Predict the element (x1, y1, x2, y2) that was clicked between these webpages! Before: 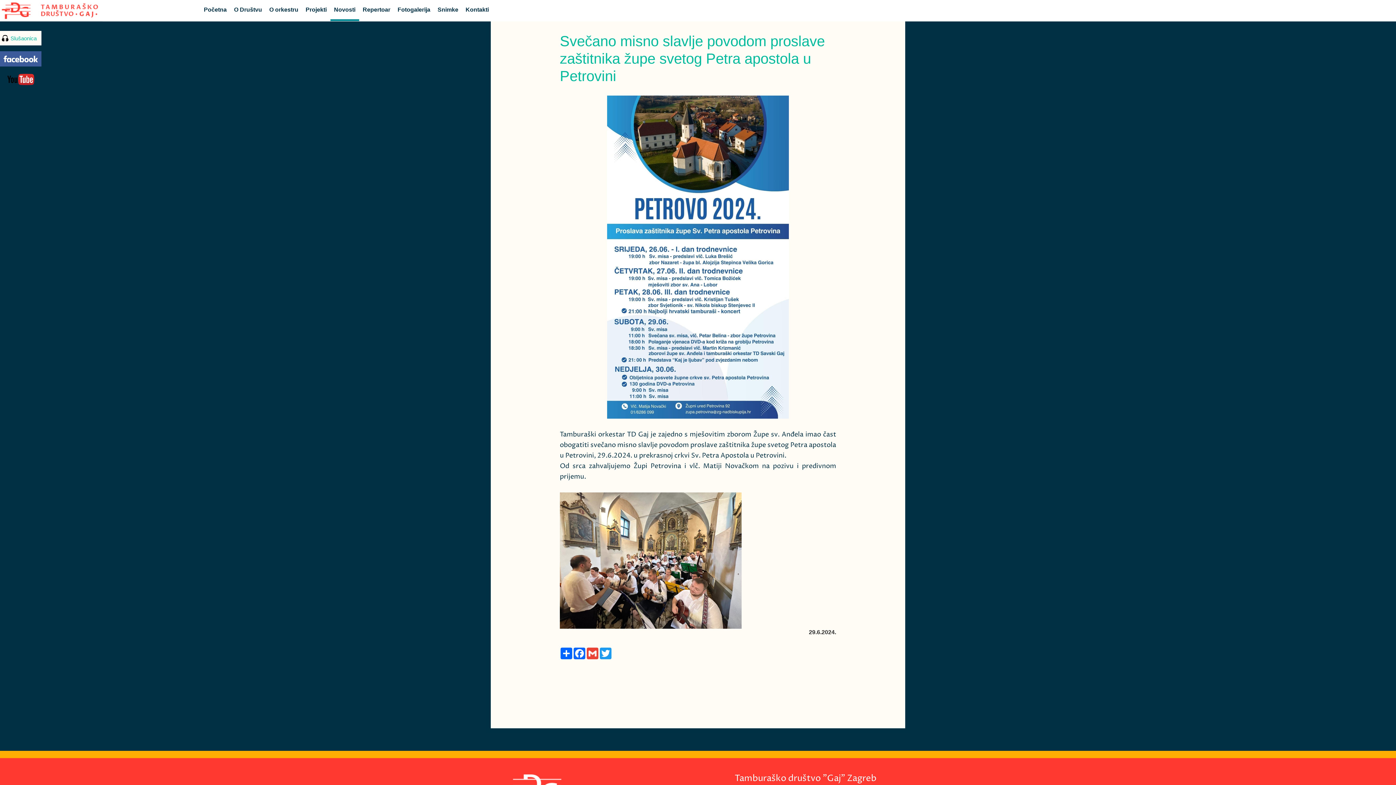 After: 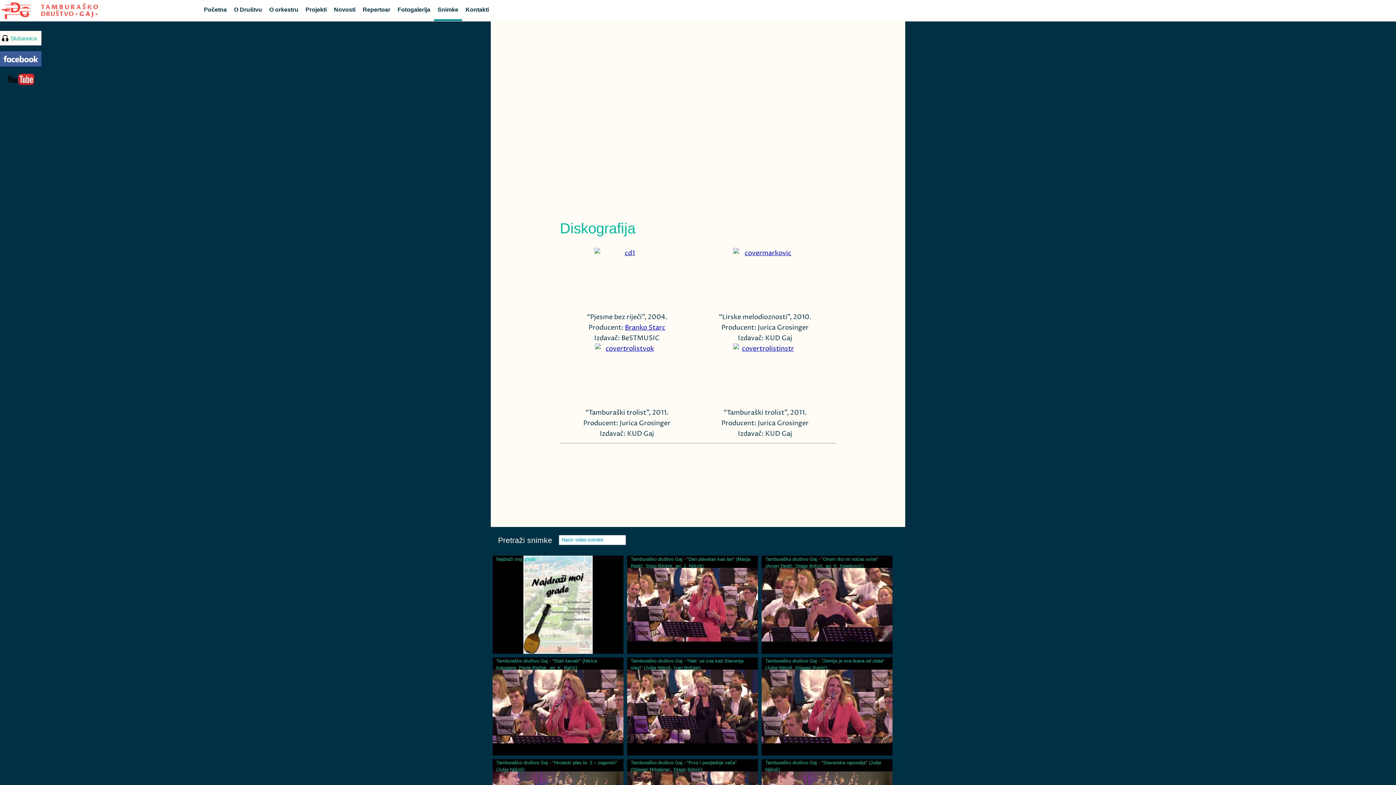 Action: bbox: (434, 0, 462, 19) label: Snimke